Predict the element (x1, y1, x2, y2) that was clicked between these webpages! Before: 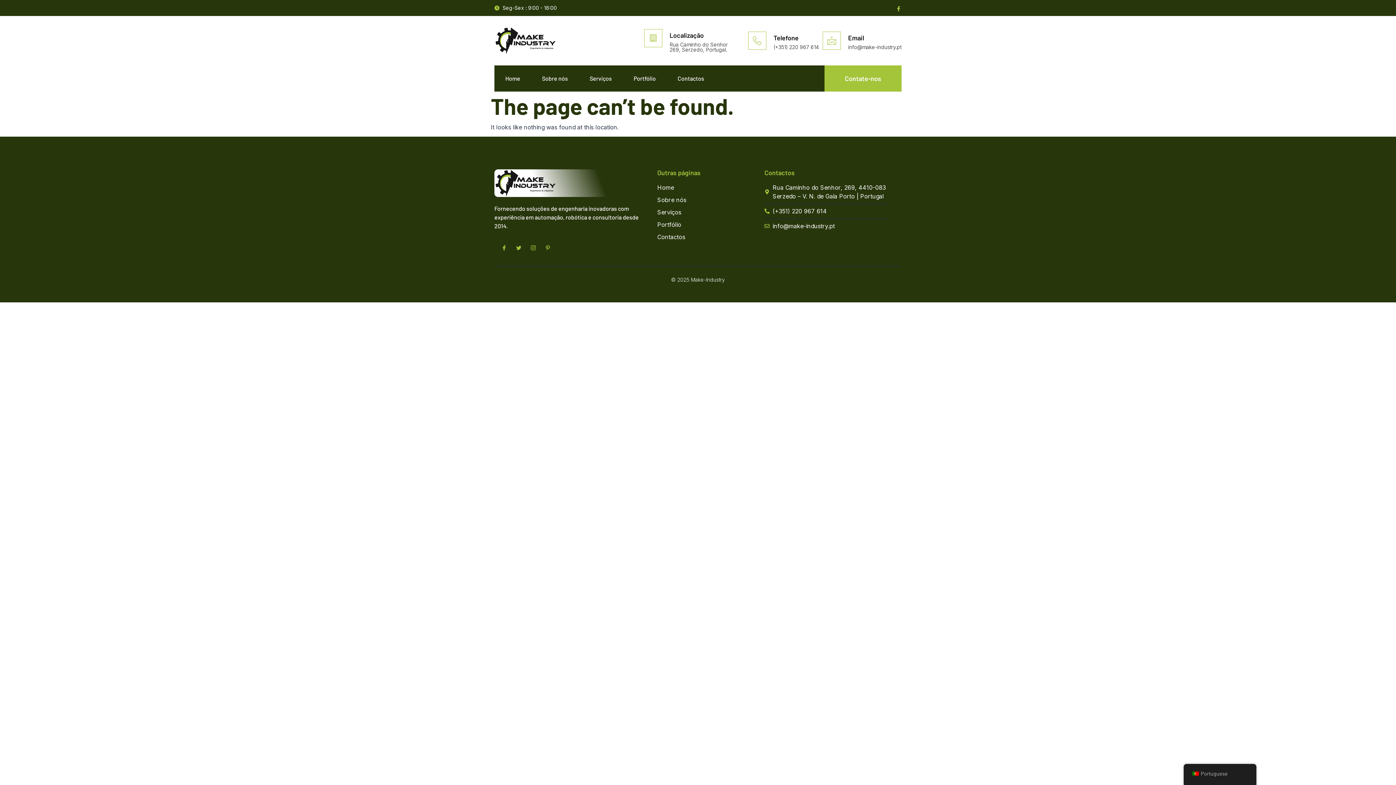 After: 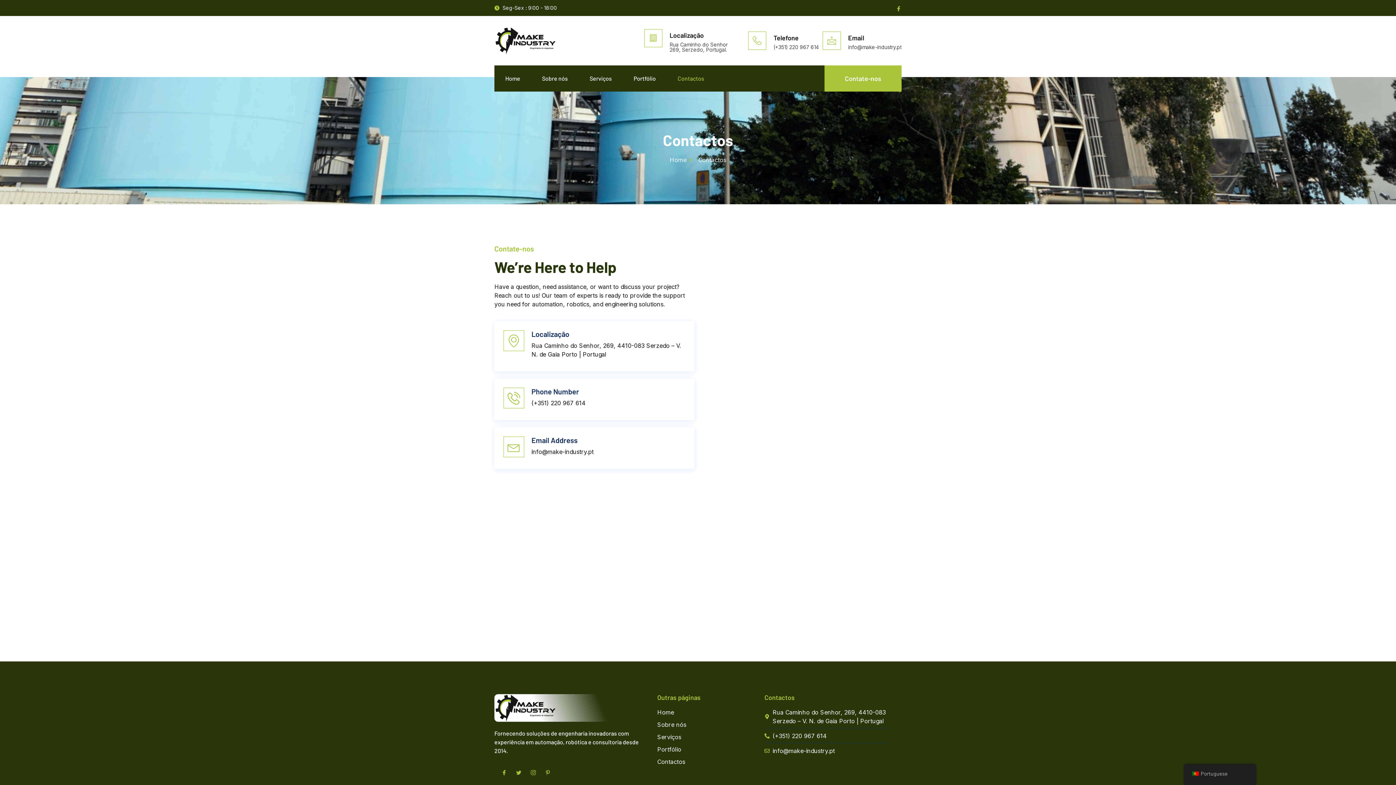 Action: label: Contactos bbox: (666, 65, 715, 91)